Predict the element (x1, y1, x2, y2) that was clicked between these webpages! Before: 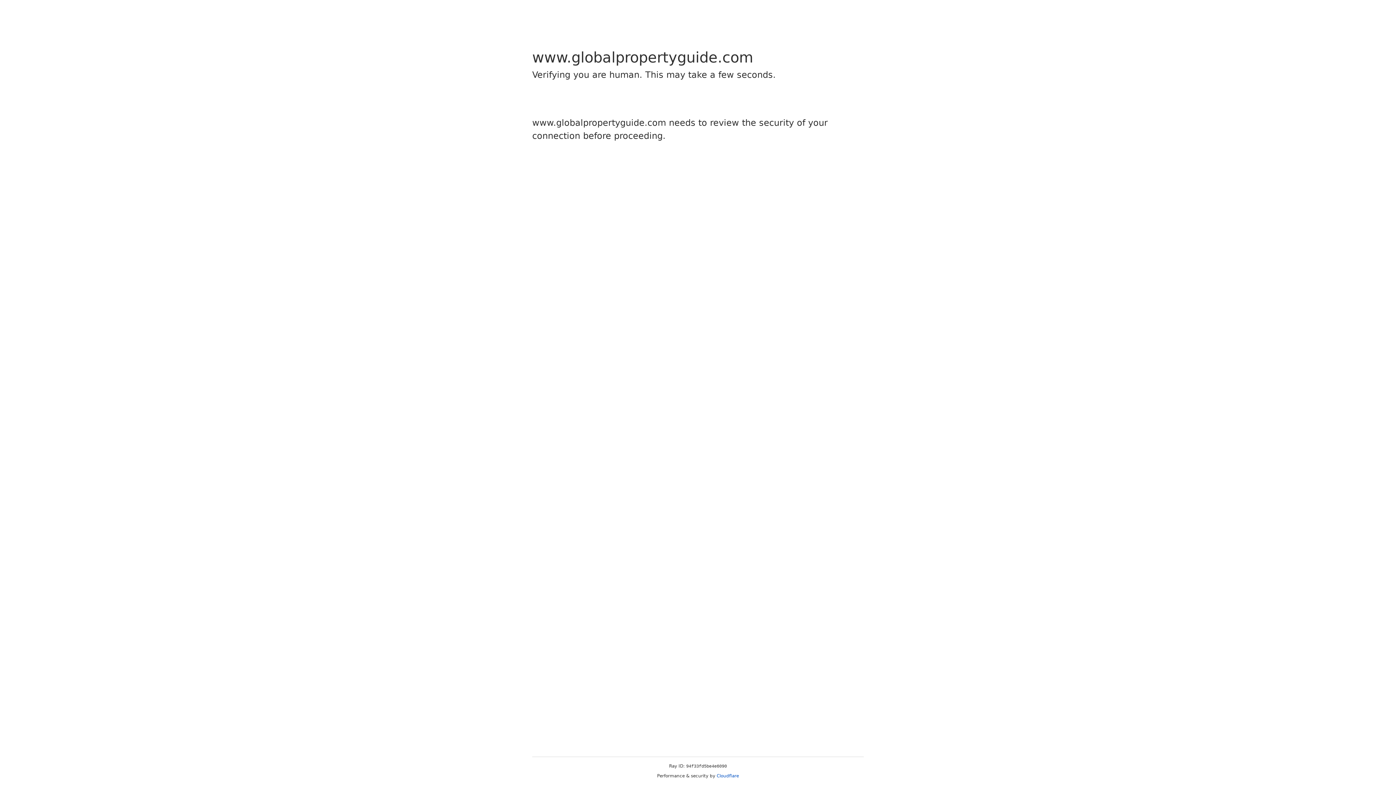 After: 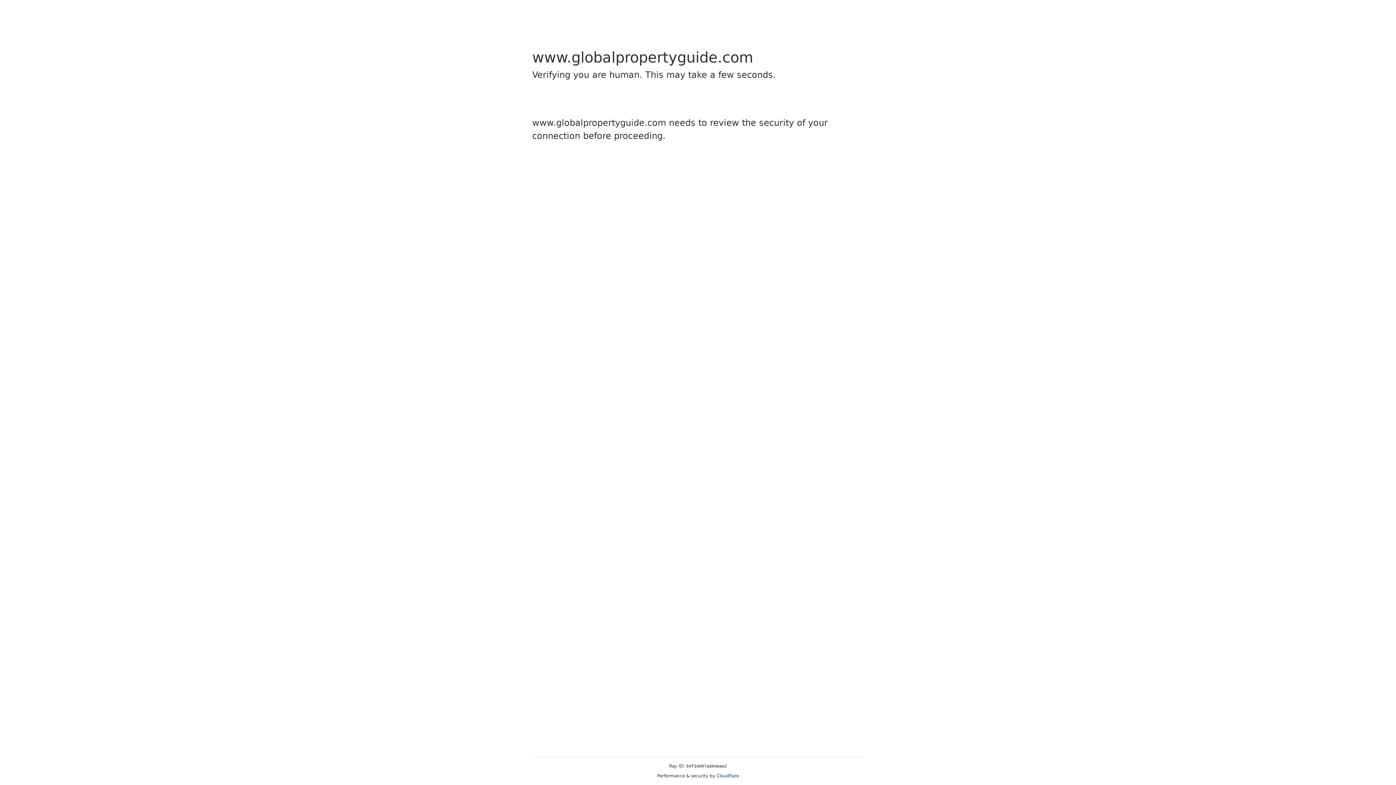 Action: label: Cloudflare bbox: (716, 773, 739, 778)